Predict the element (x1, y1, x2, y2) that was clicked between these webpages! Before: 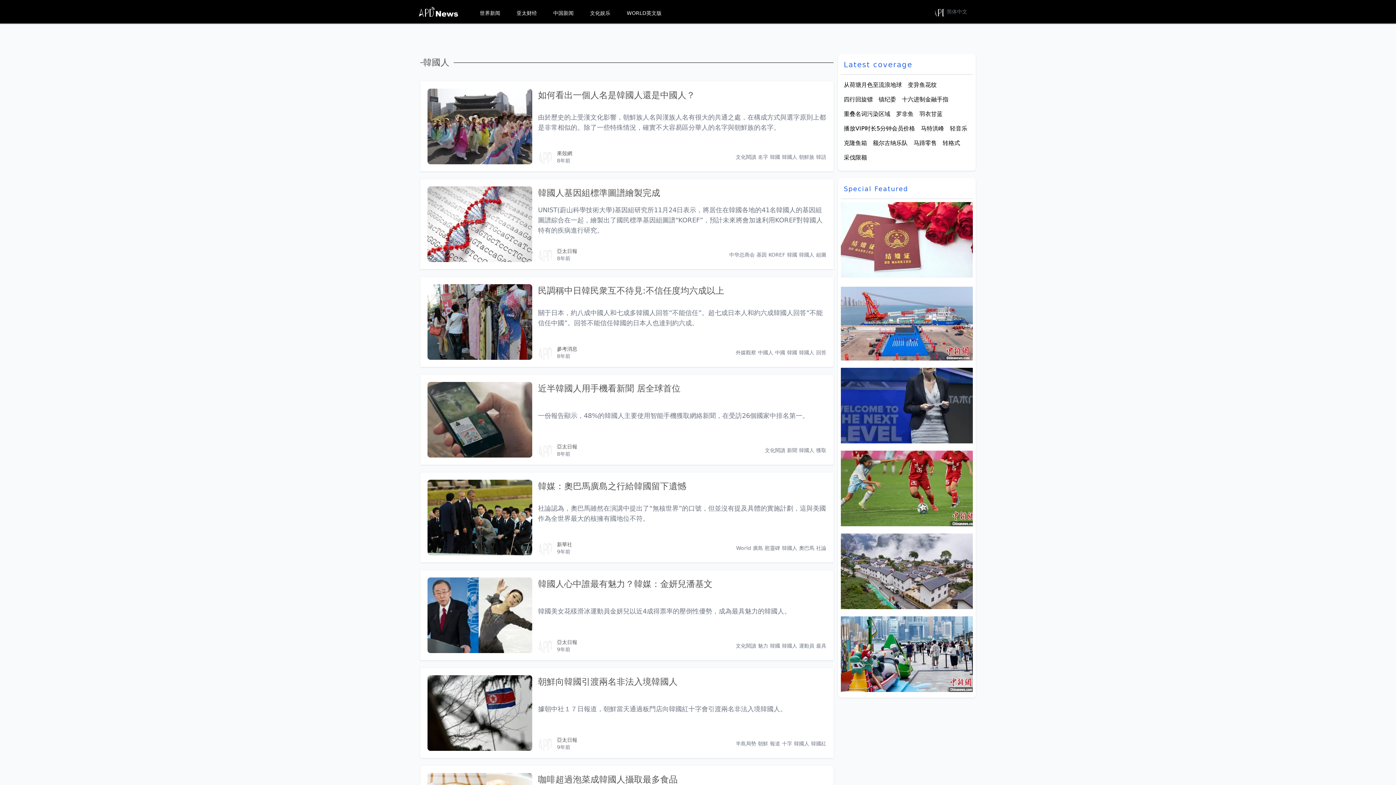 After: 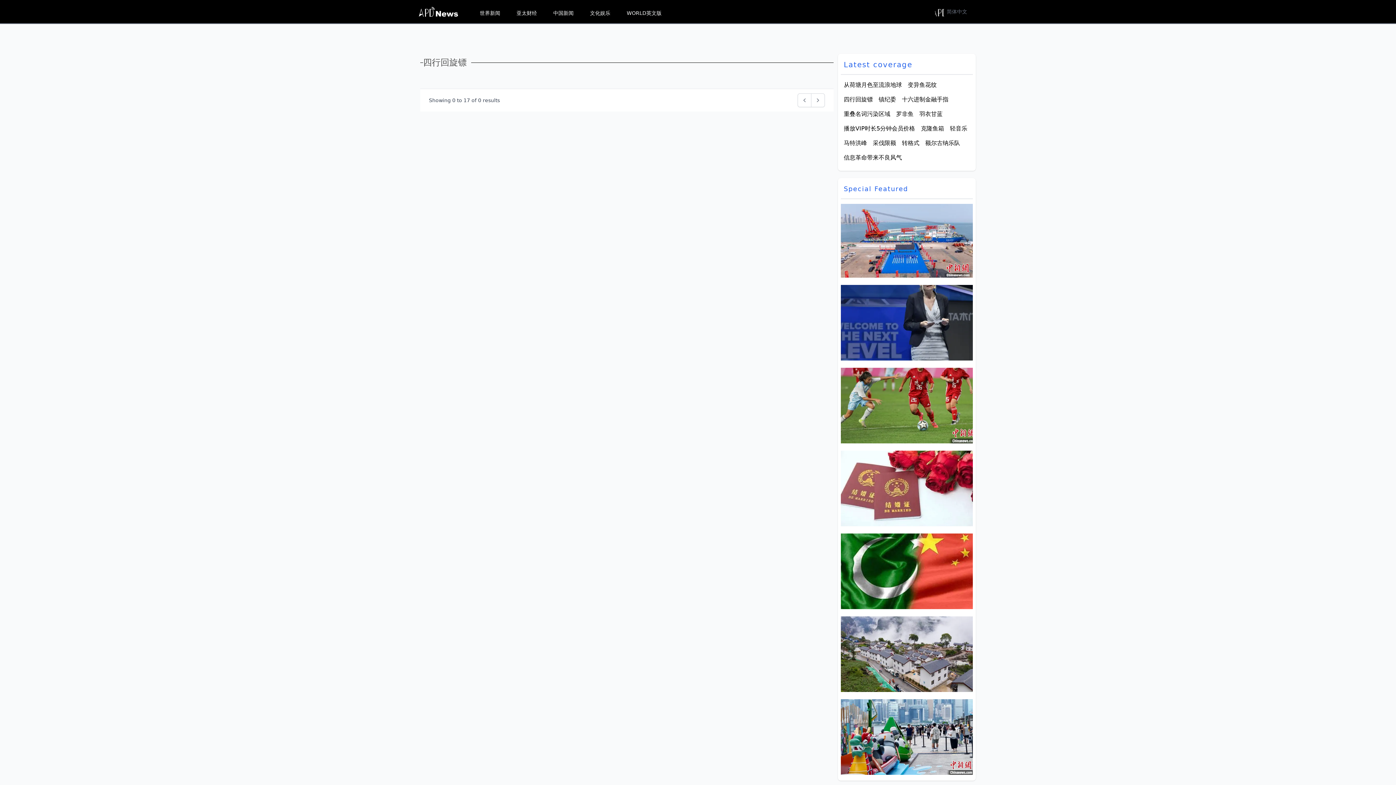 Action: bbox: (844, 95, 873, 104) label: 四行回旋镖